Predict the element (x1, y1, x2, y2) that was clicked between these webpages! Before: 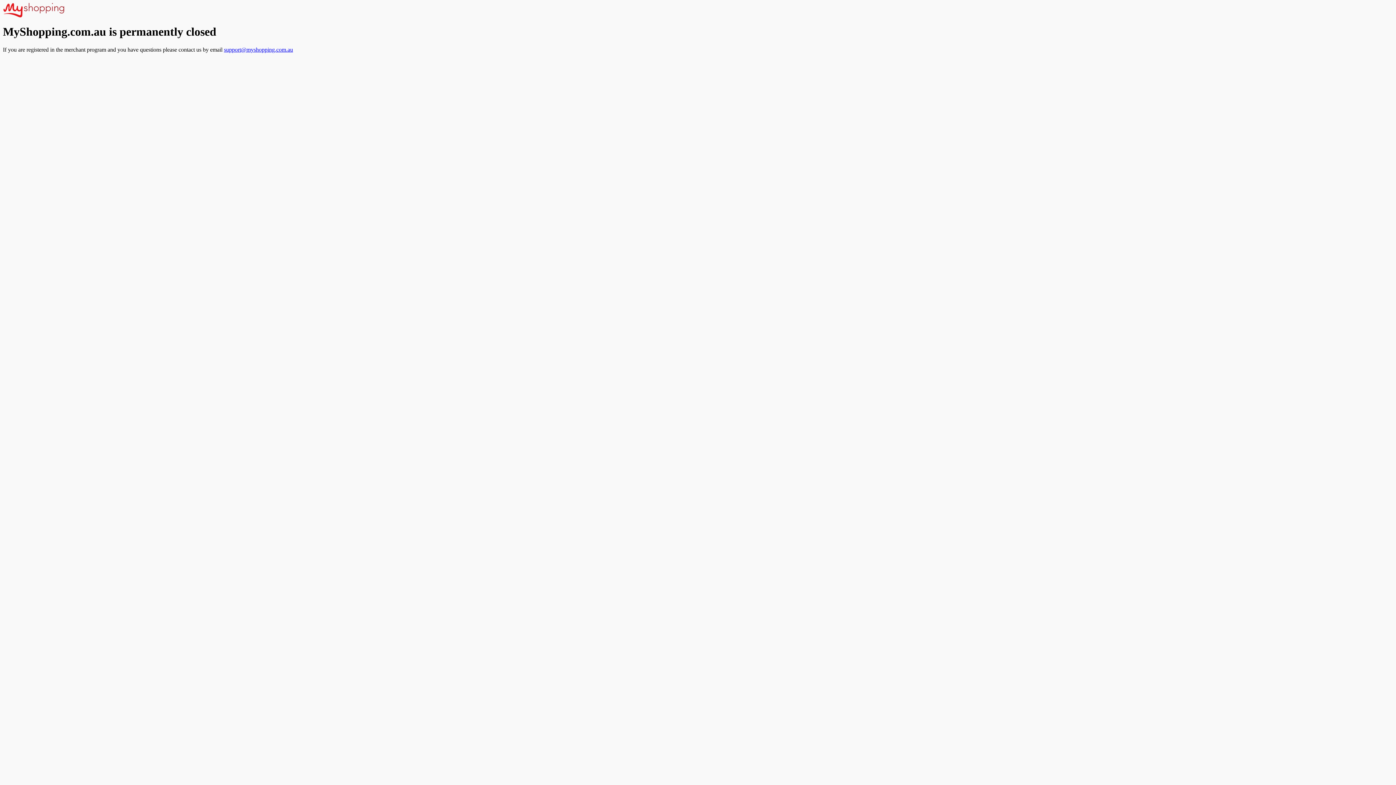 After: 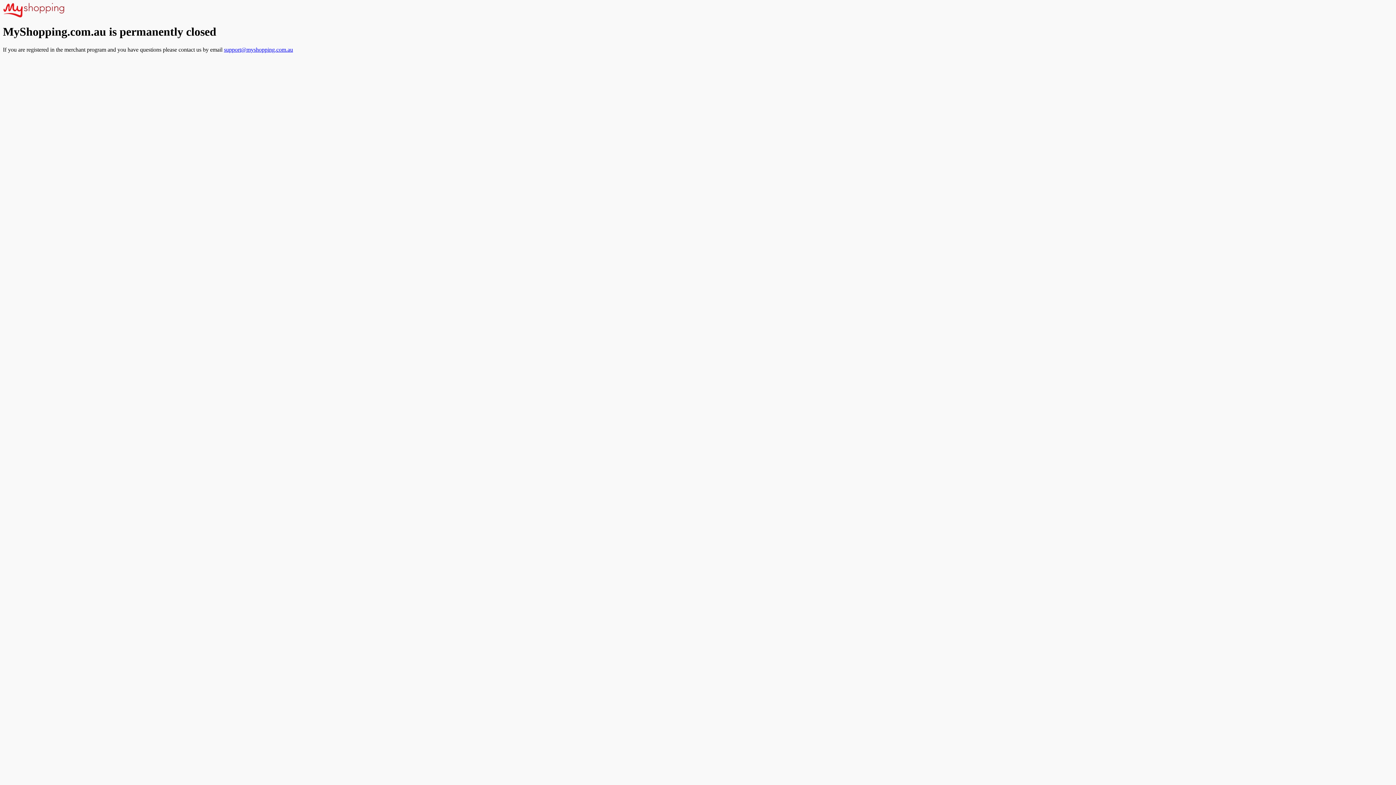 Action: bbox: (224, 46, 293, 52) label: support@myshopping.com.au